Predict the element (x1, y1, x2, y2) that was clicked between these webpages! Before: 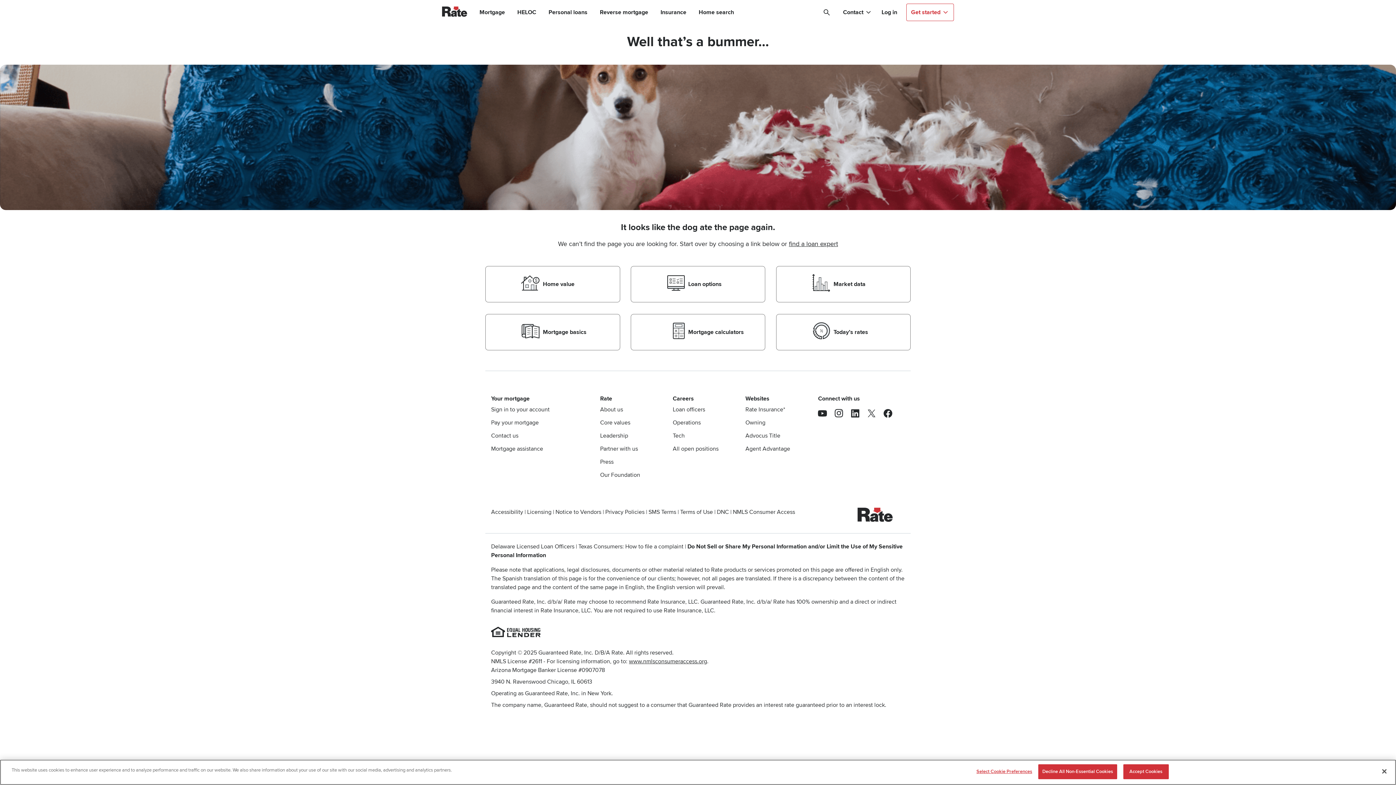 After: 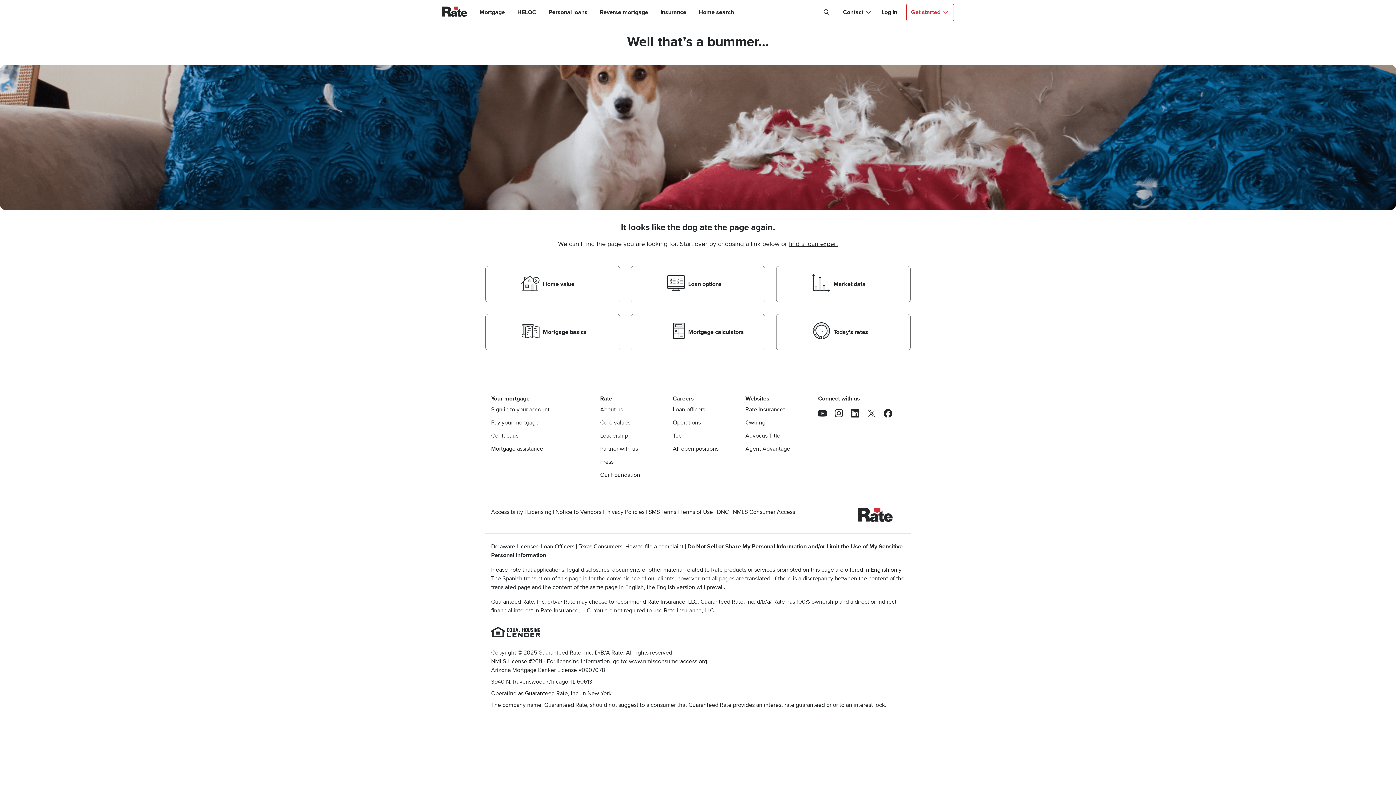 Action: label: Decline All Non-Essential Cookies bbox: (1038, 764, 1117, 779)